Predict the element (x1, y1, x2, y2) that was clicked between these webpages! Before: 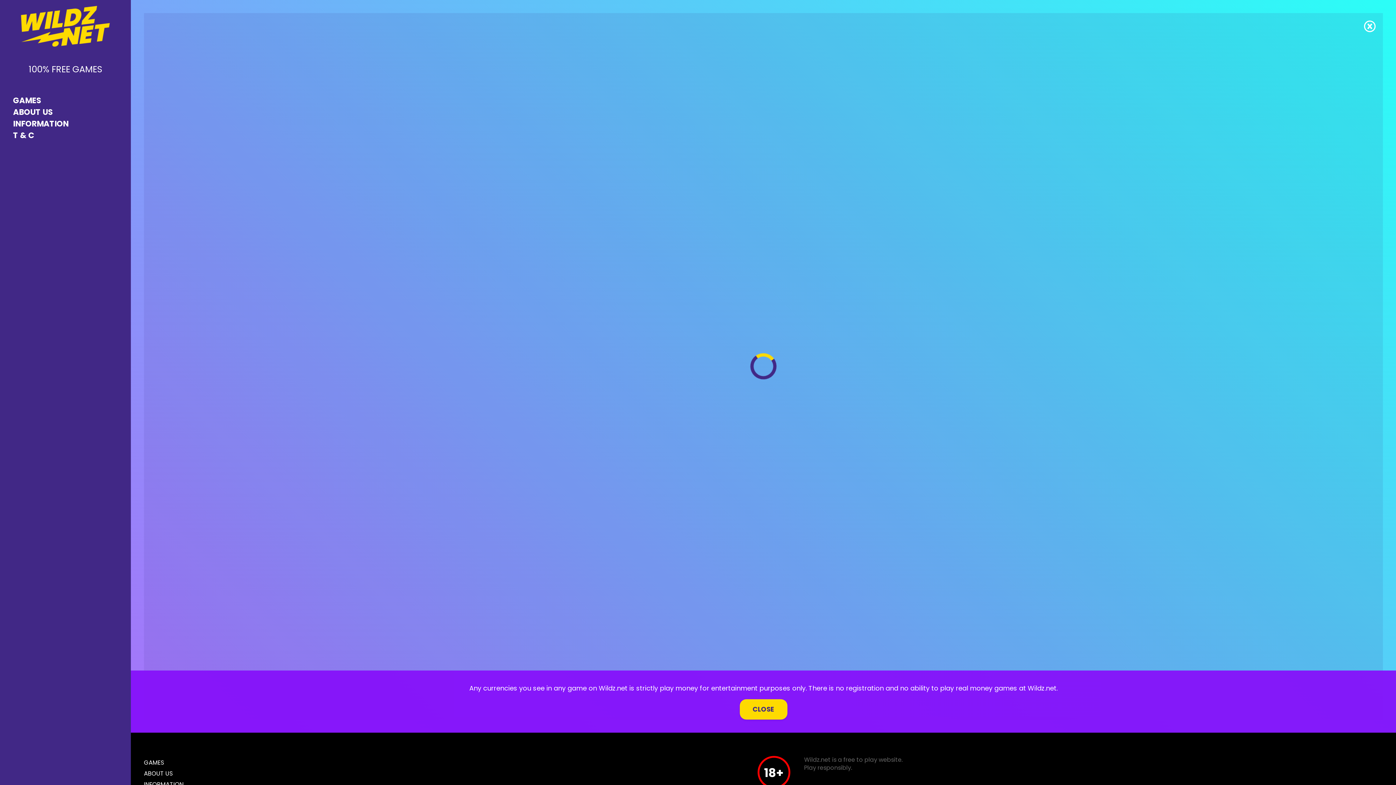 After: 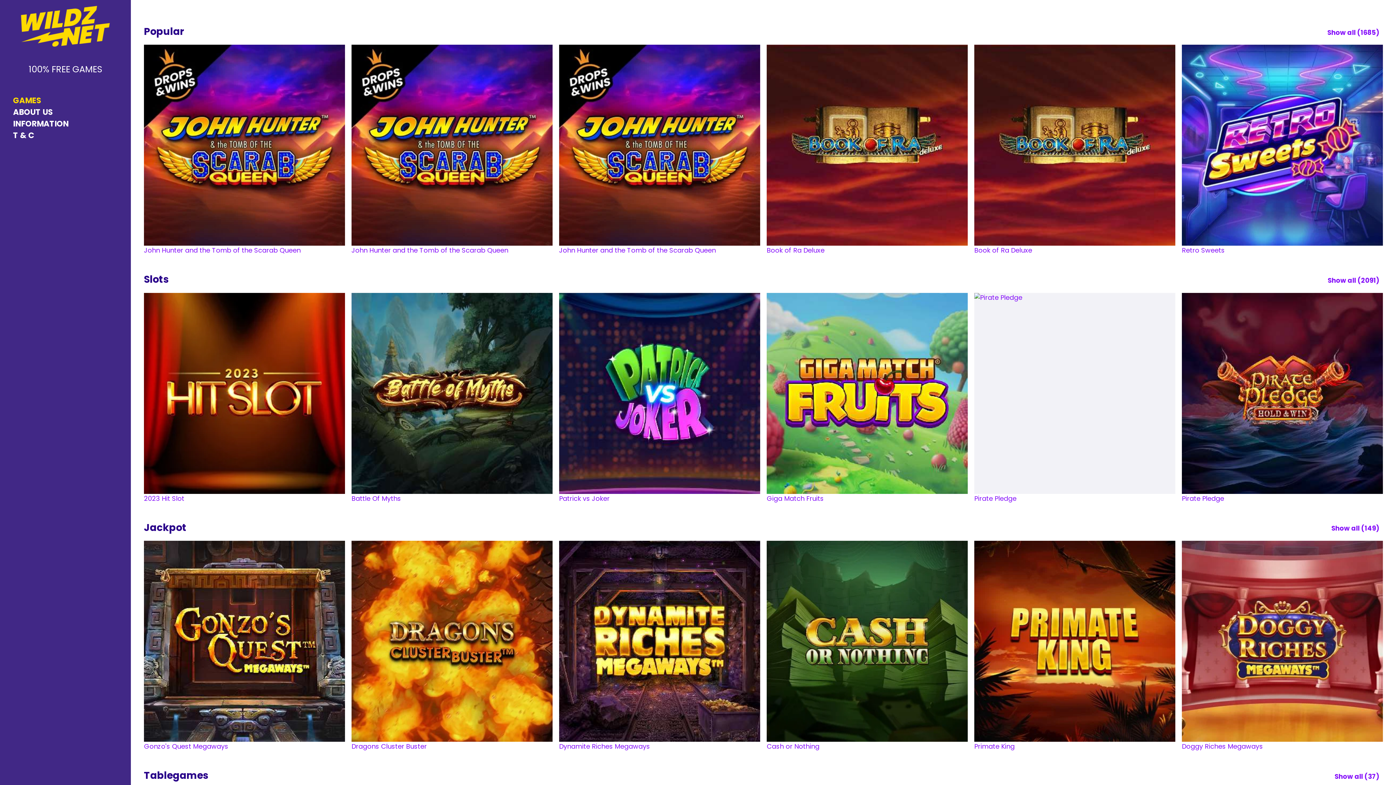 Action: bbox: (13, 94, 41, 106) label: GAMES